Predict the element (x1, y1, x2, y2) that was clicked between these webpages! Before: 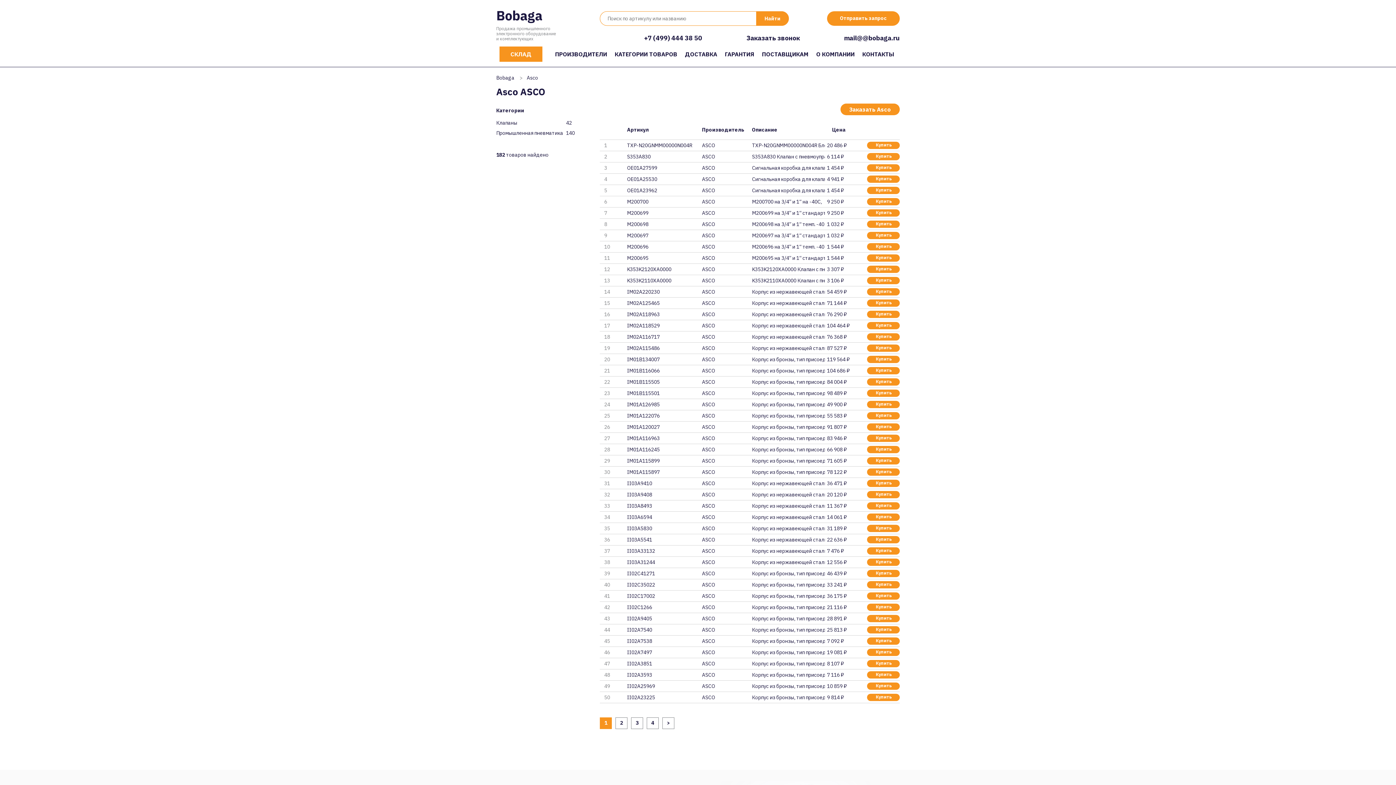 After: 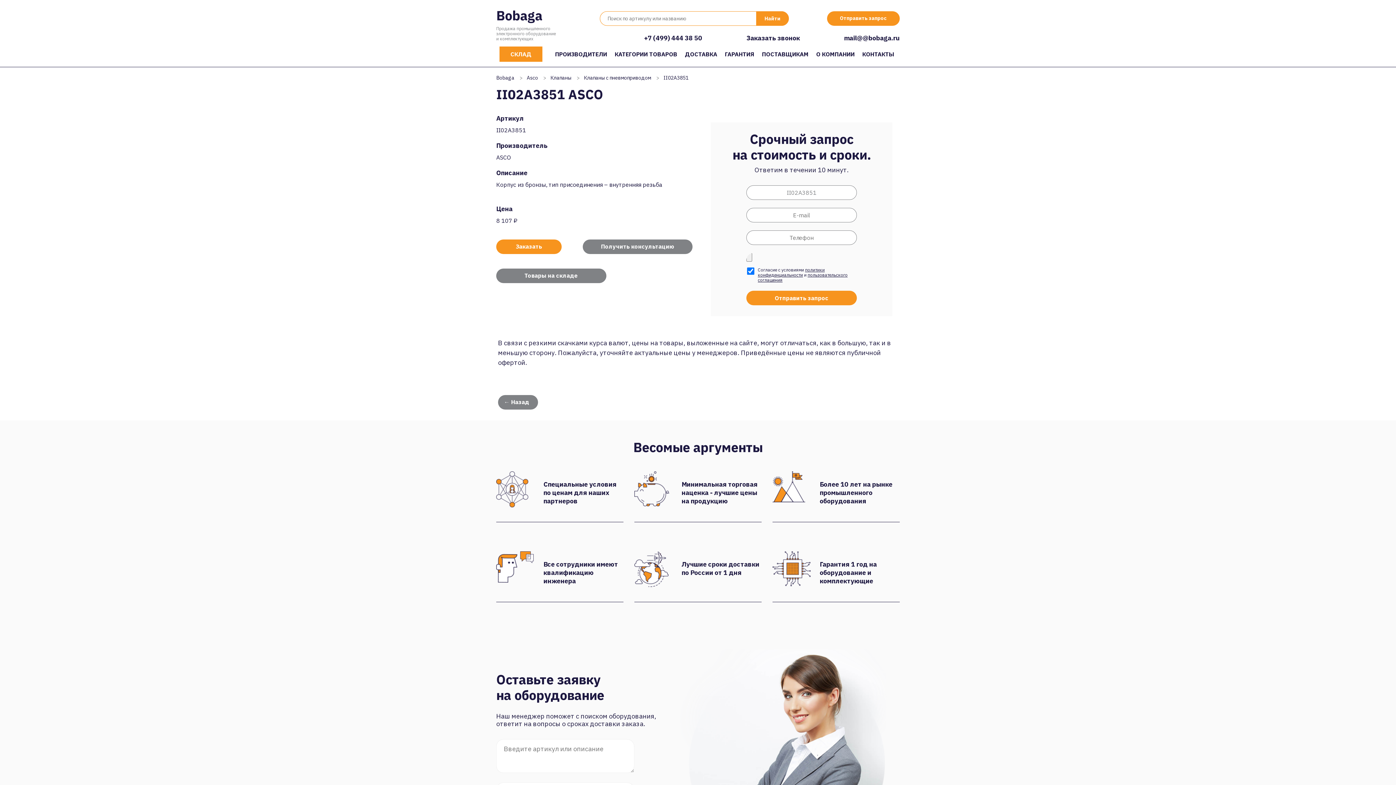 Action: bbox: (627, 660, 652, 667) label: II02A3851